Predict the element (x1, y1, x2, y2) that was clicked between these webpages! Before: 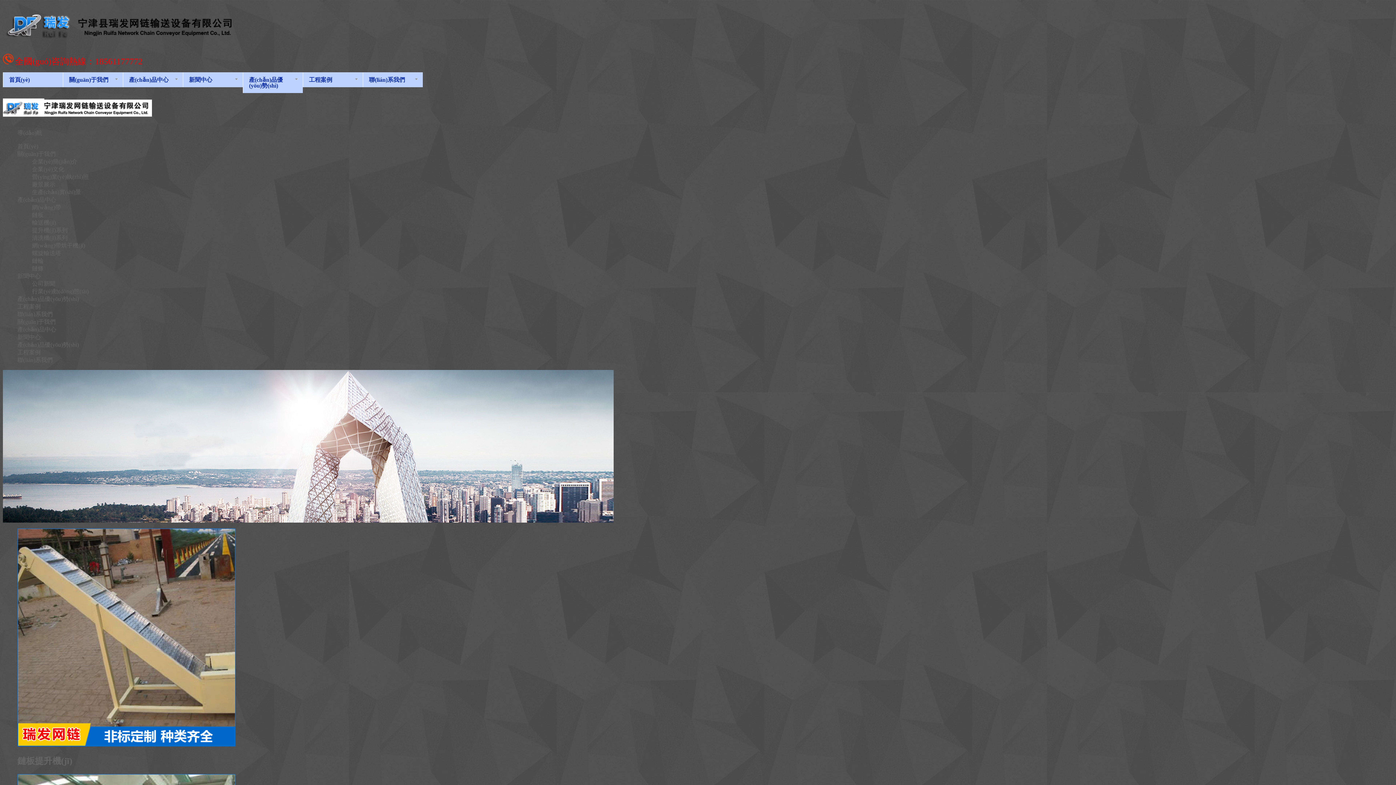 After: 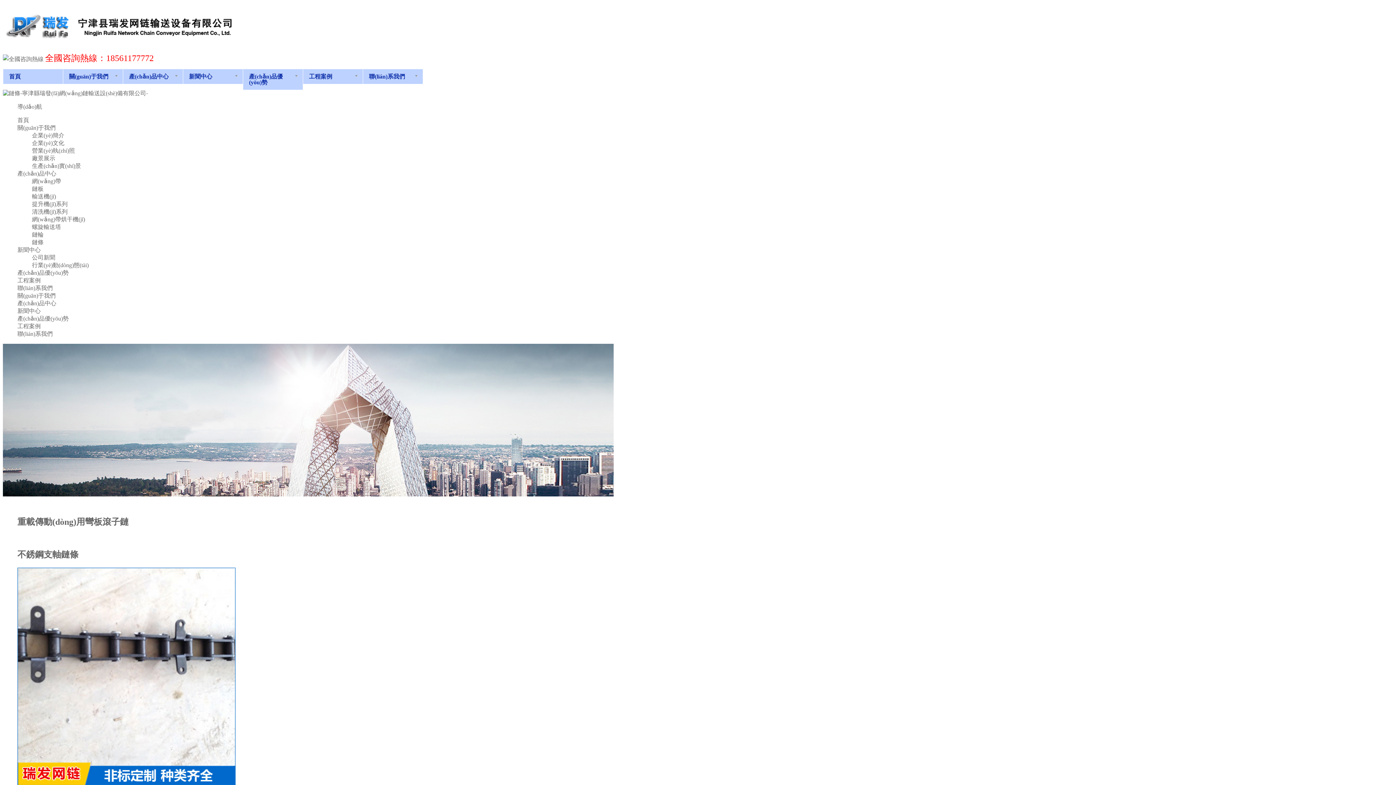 Action: label: 鏈條 bbox: (32, 265, 43, 271)